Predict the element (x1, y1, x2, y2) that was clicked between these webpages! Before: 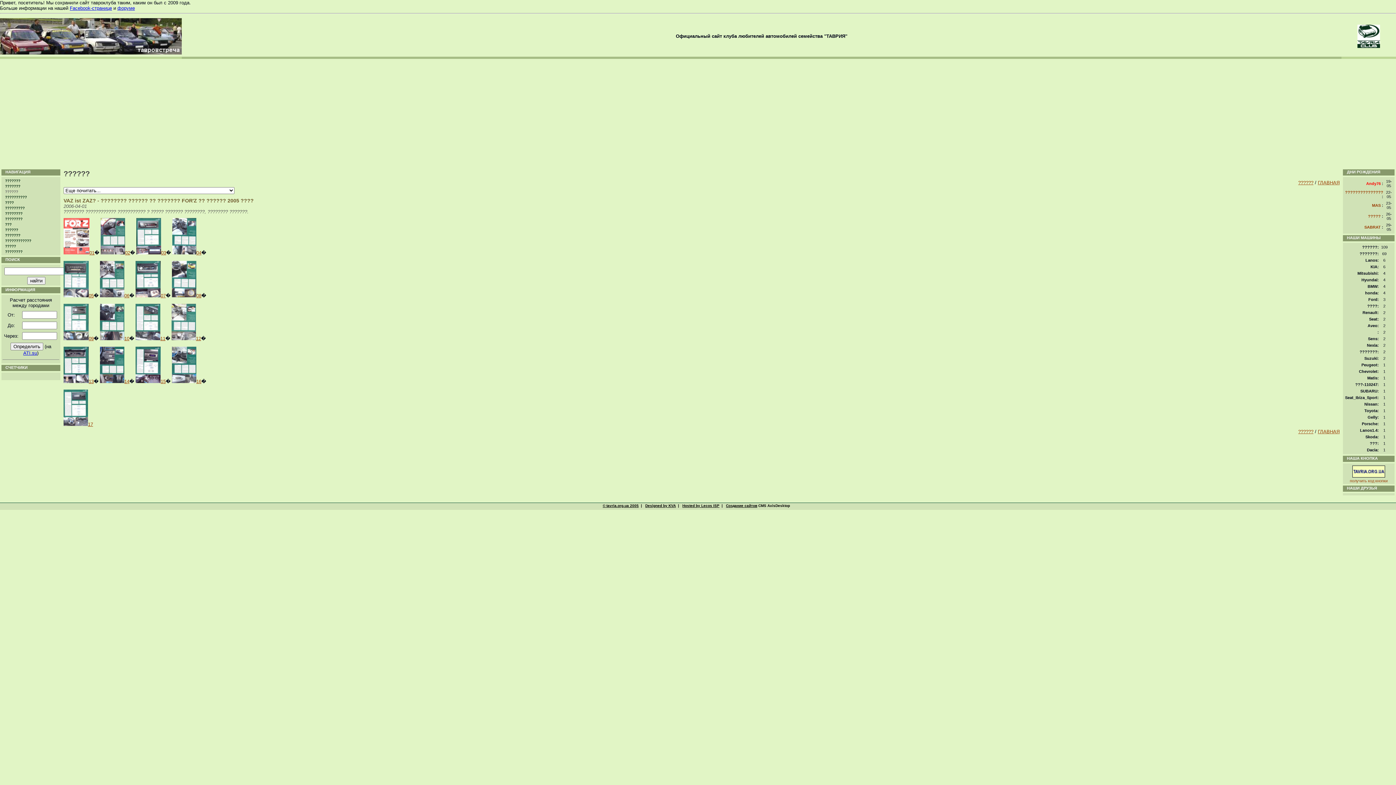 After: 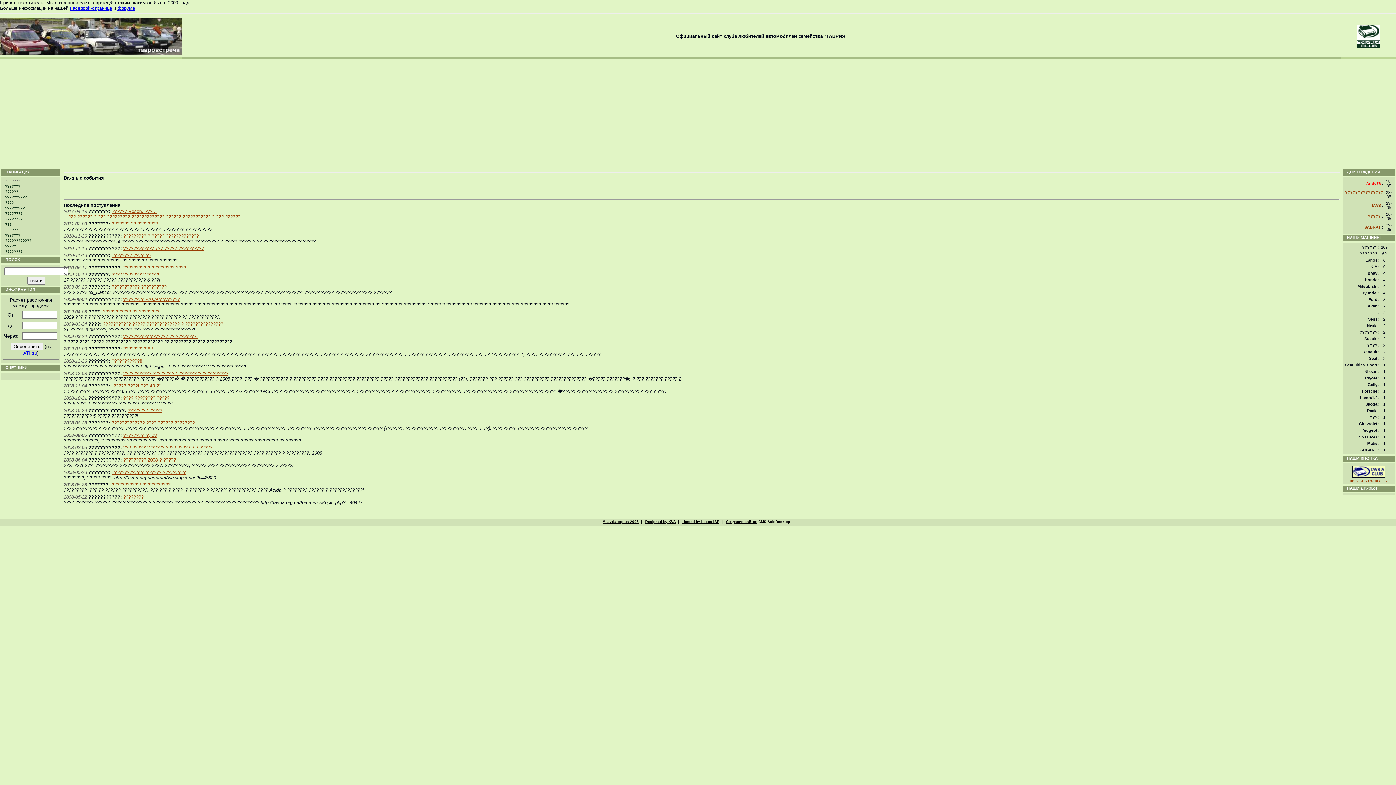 Action: label: ГЛАВНАЯ bbox: (1318, 429, 1340, 434)